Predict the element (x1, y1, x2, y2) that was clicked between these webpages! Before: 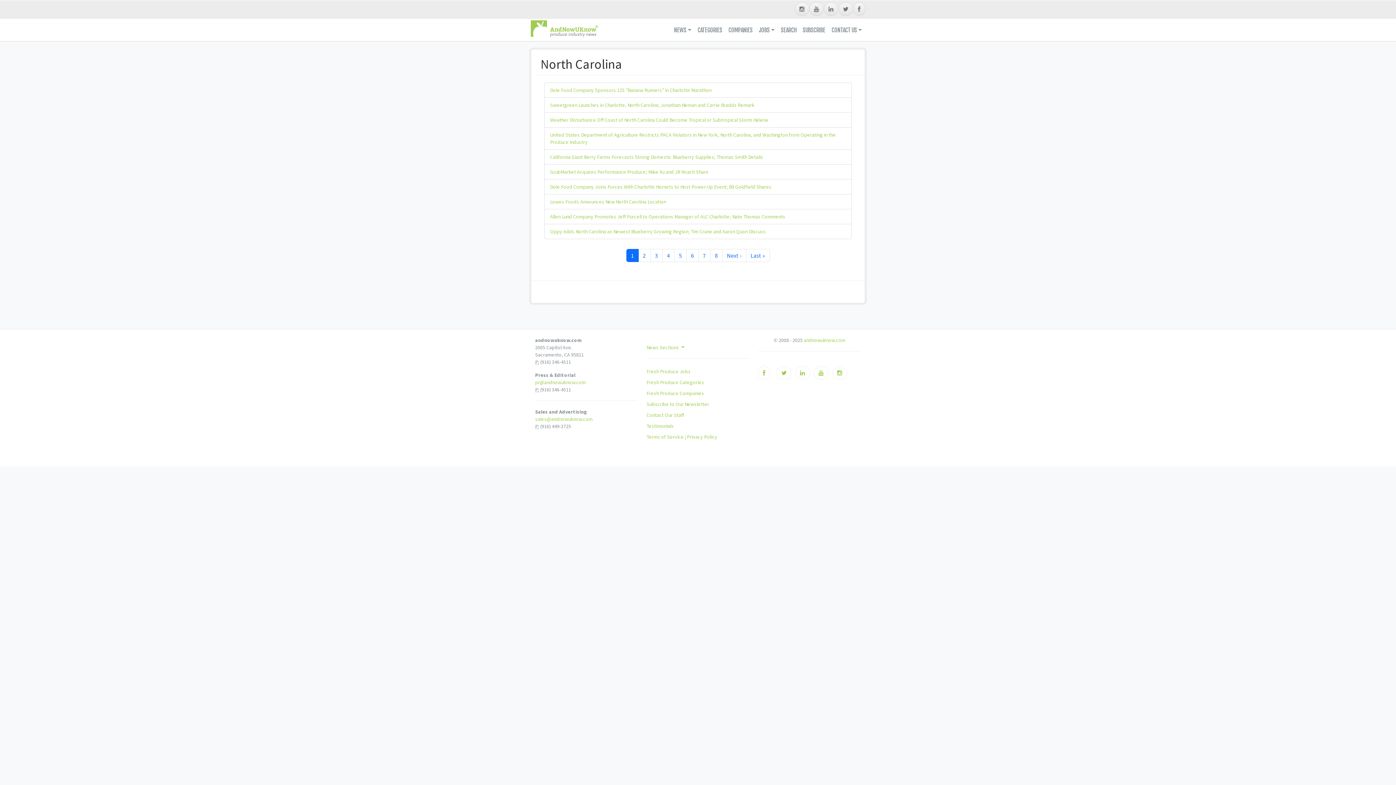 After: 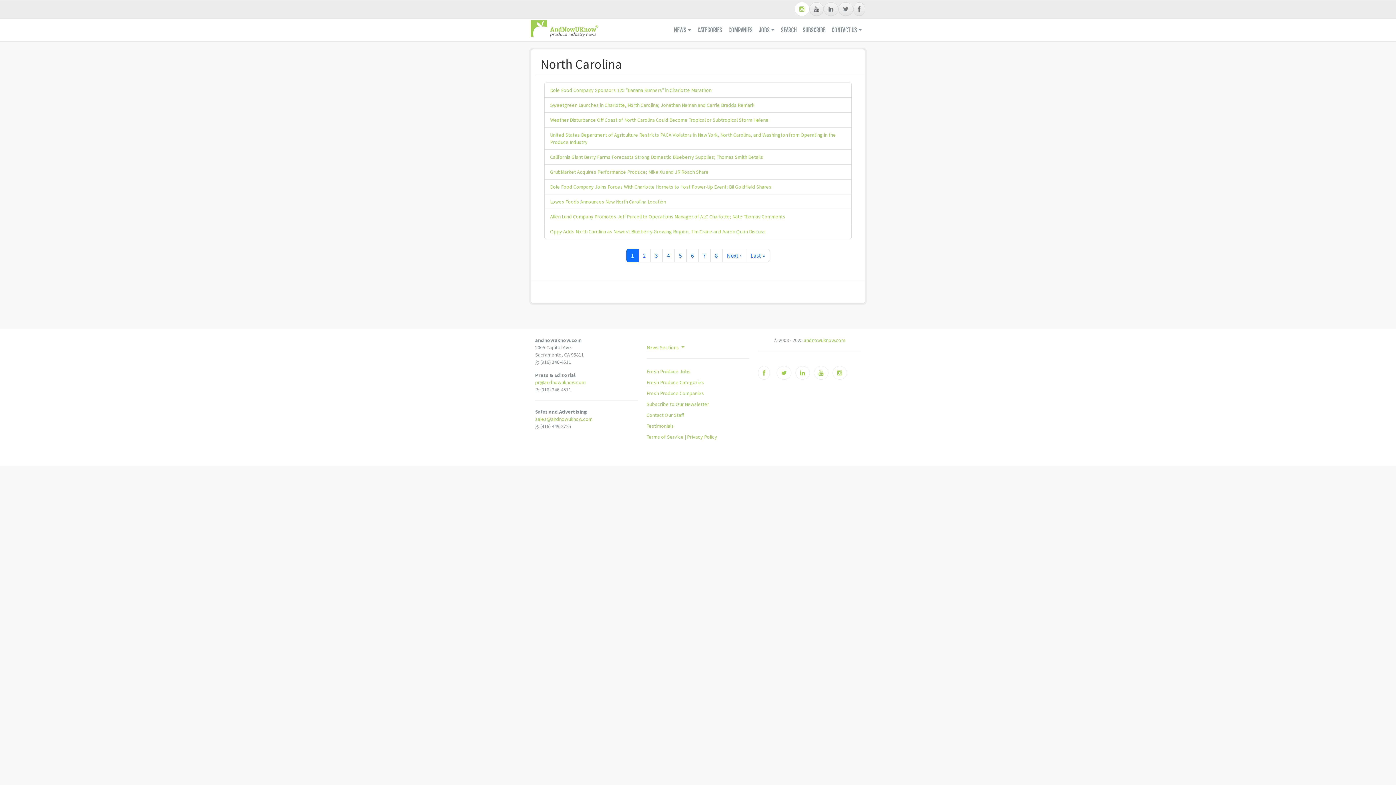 Action: bbox: (794, 2, 809, 16)